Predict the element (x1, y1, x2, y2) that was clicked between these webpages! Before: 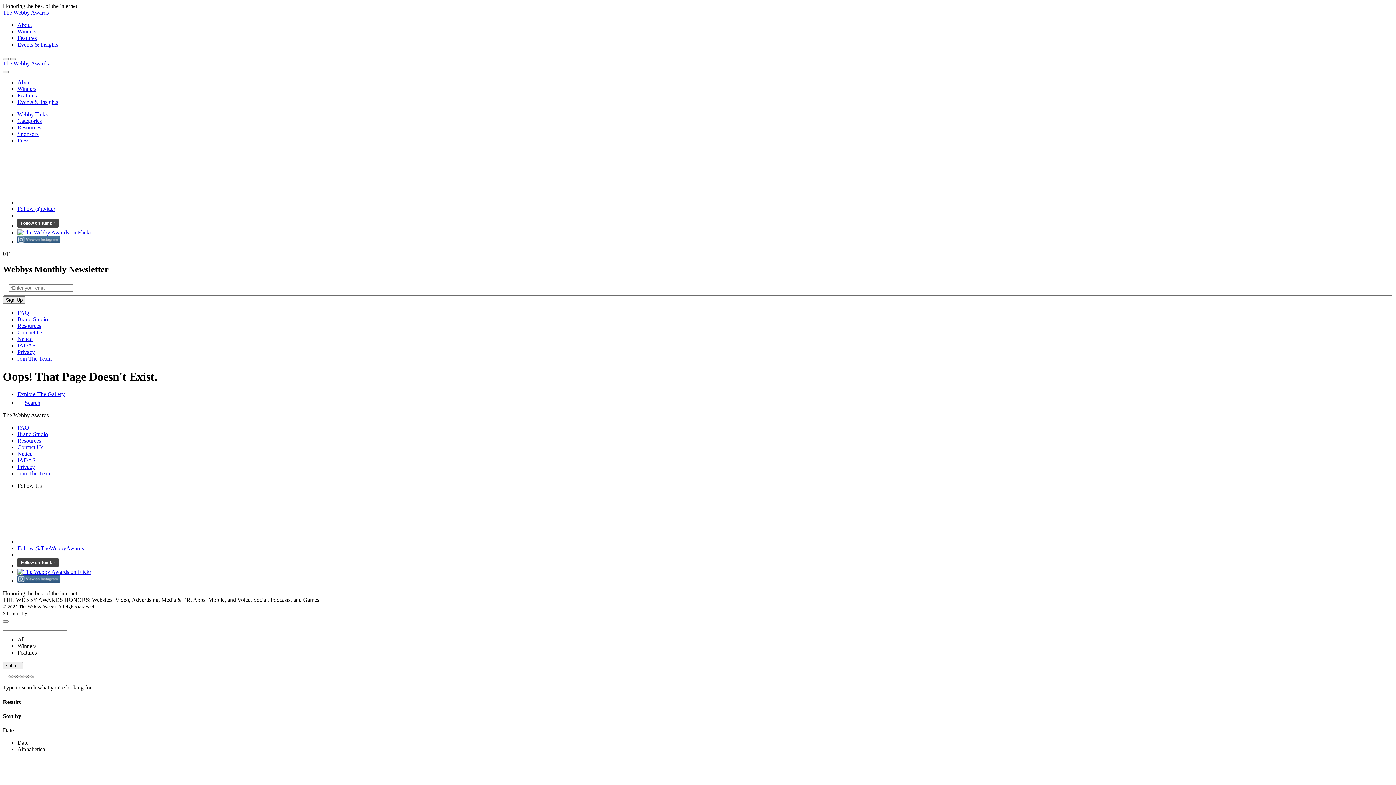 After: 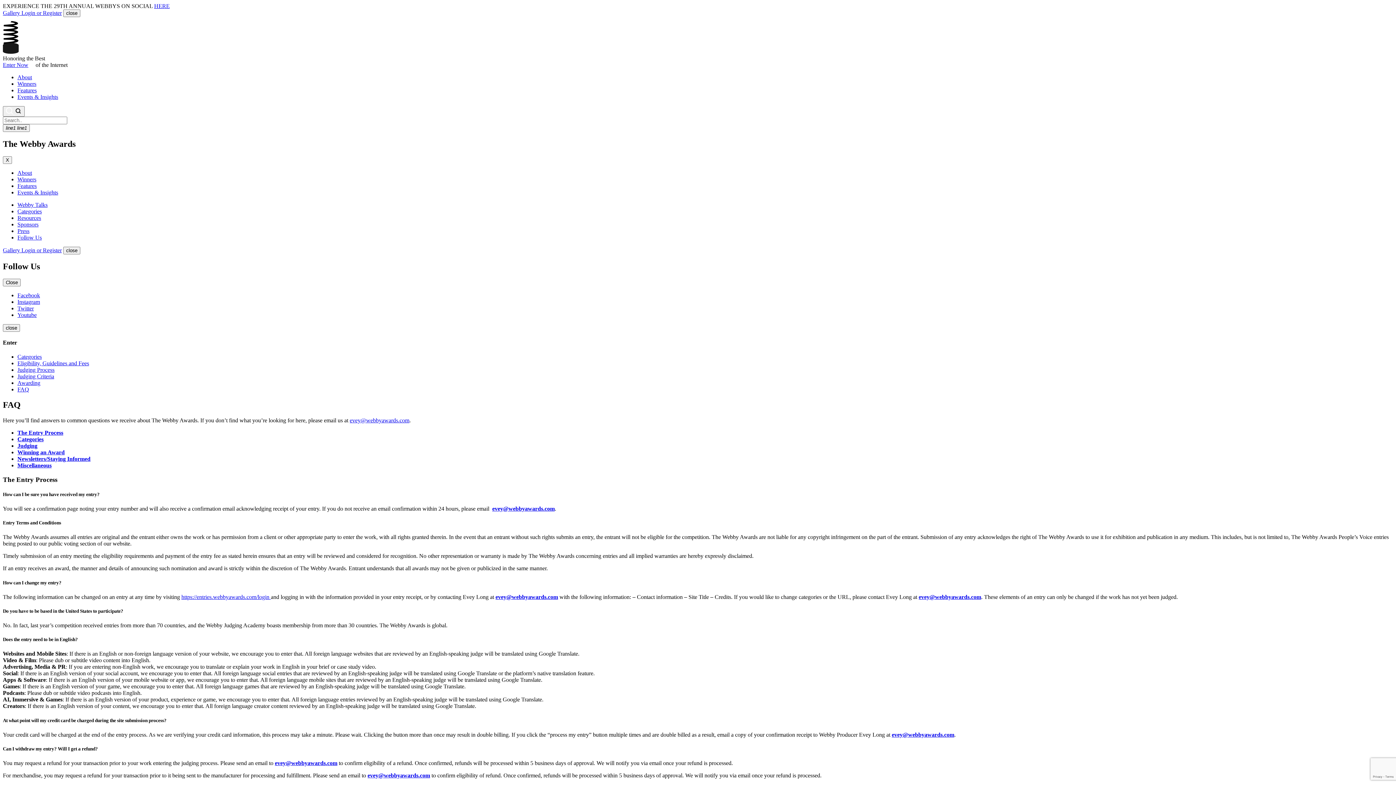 Action: label: FAQ bbox: (17, 309, 29, 316)